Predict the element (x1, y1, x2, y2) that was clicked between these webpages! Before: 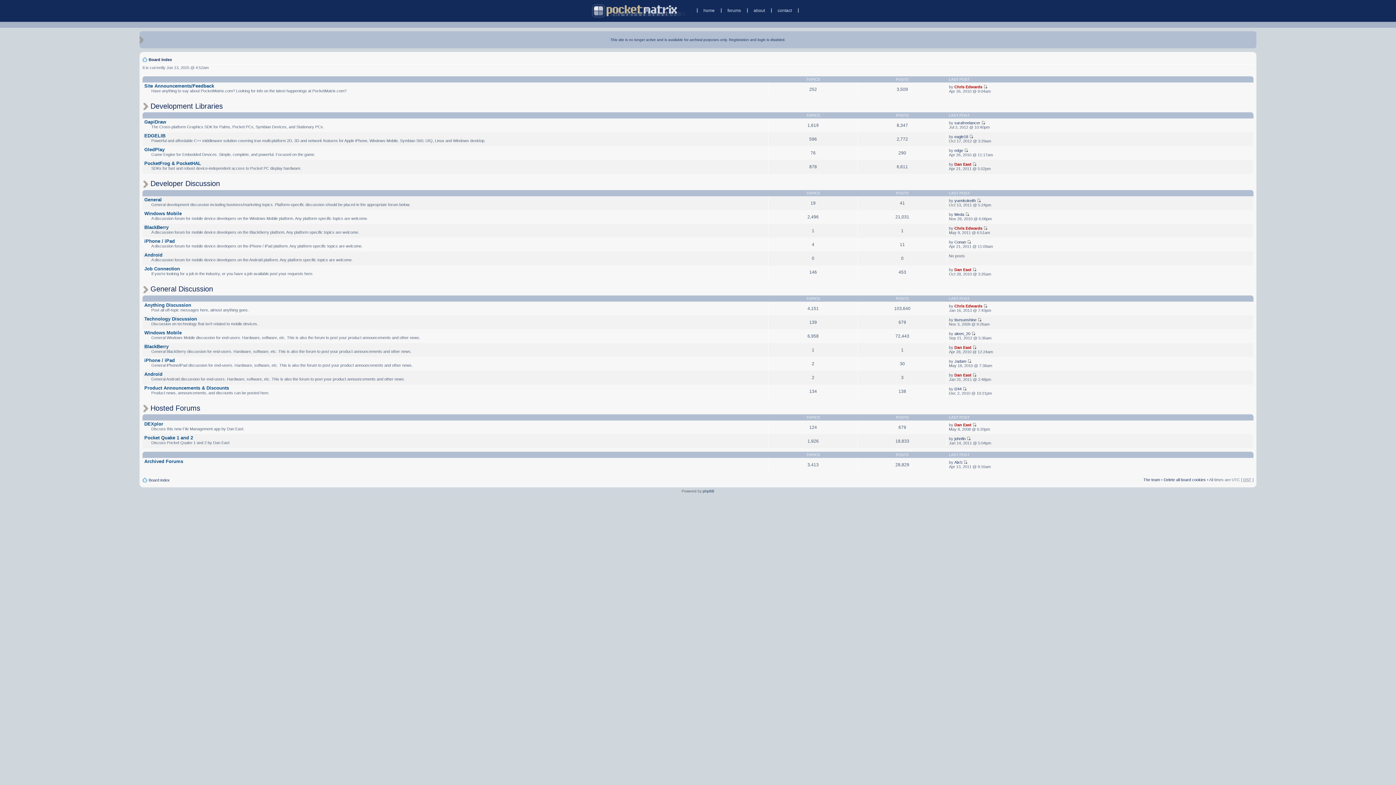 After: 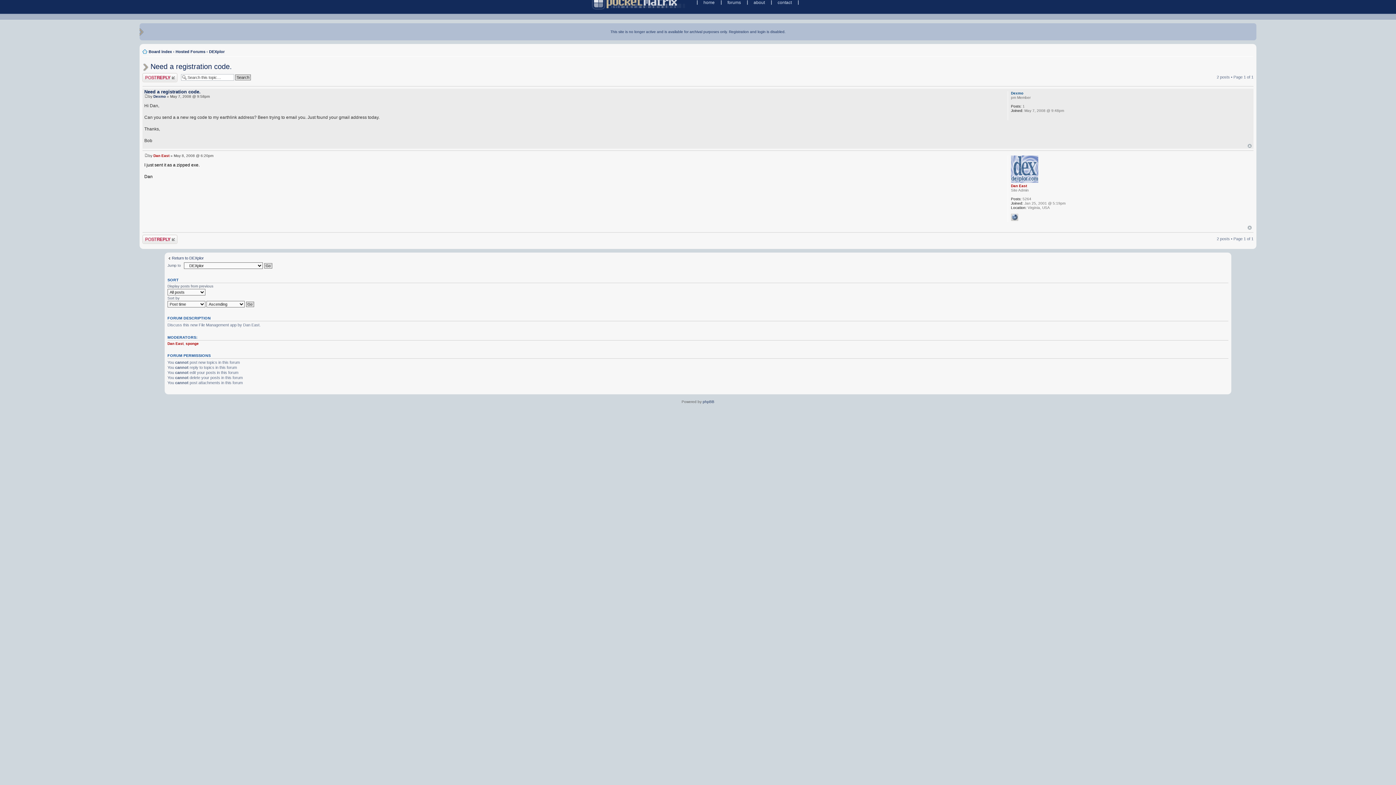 Action: bbox: (972, 423, 976, 427)